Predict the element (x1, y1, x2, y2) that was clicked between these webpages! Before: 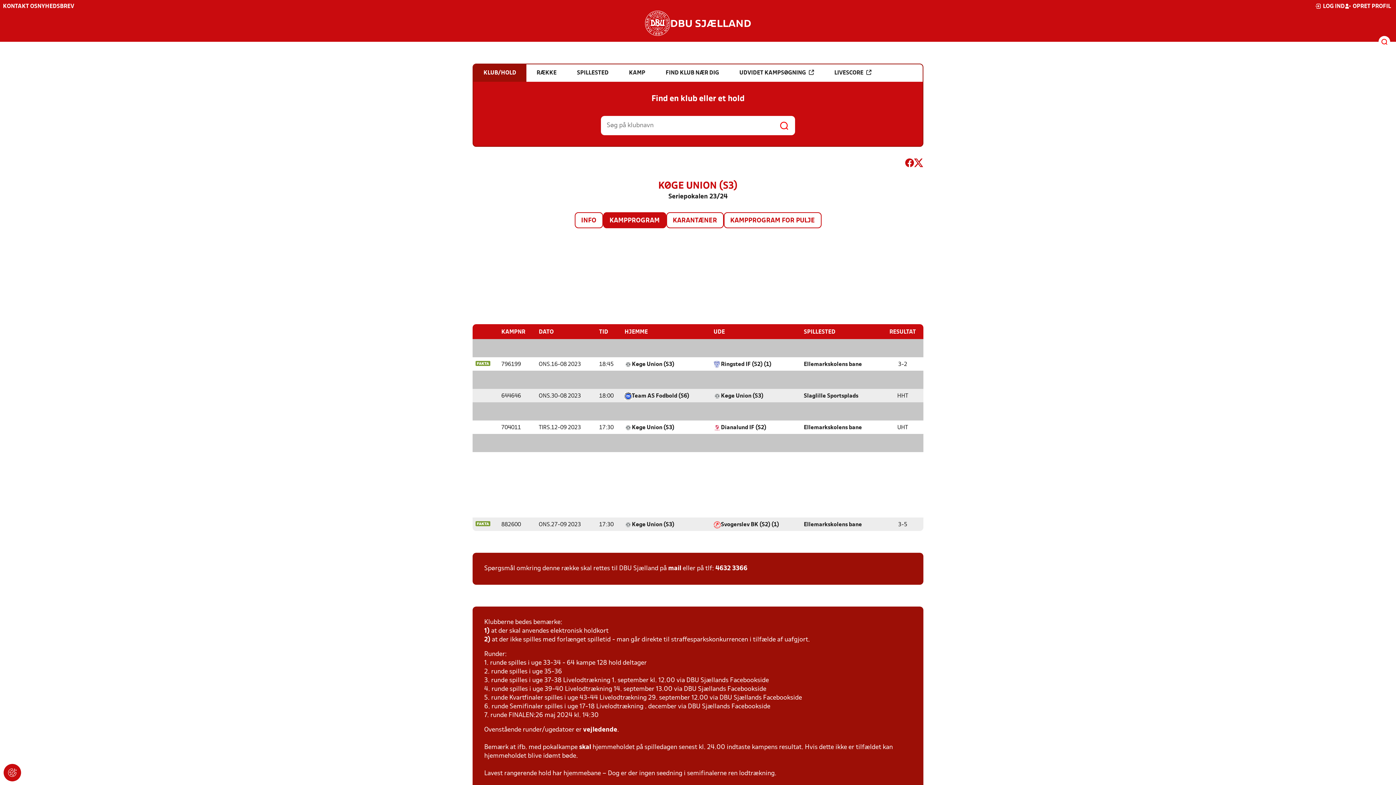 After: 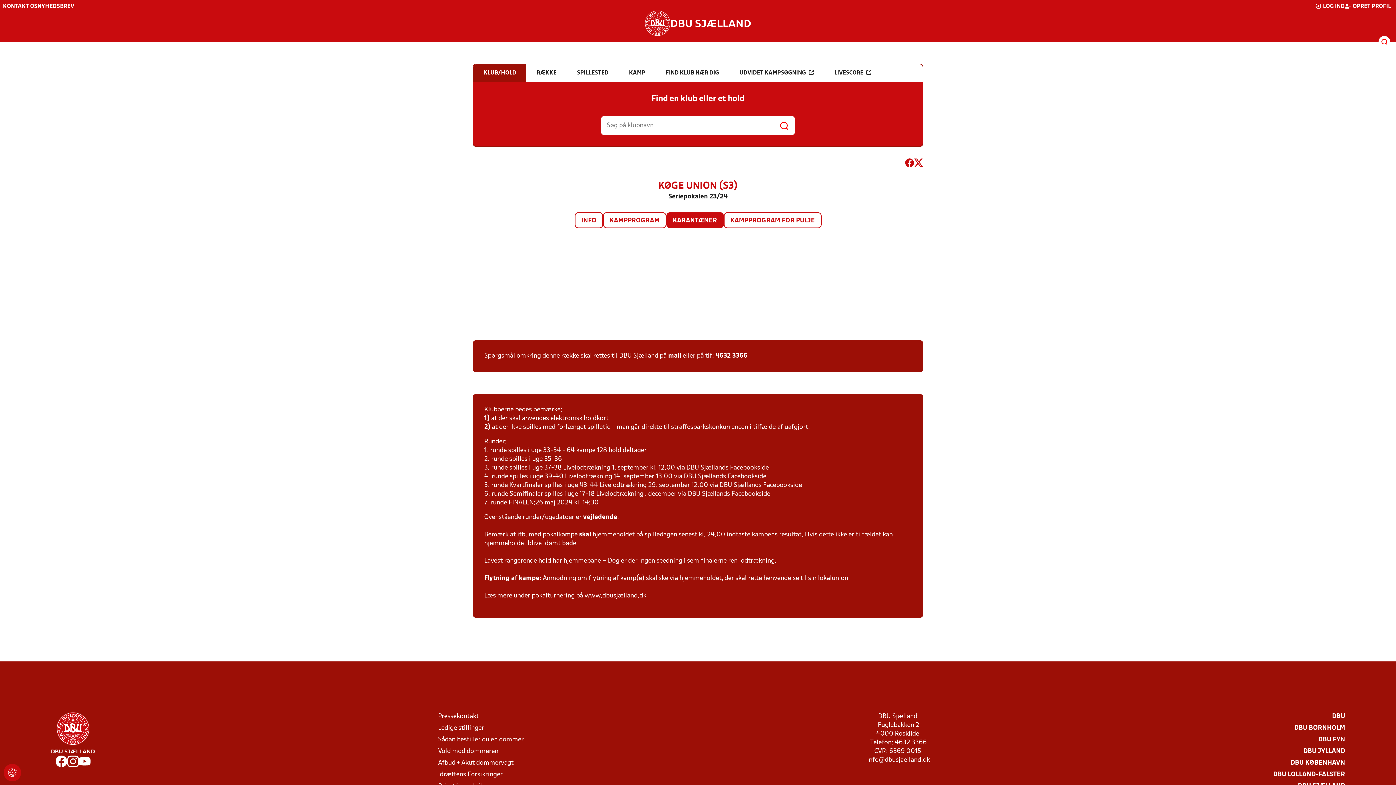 Action: bbox: (667, 213, 723, 227) label: KARANTÆNER